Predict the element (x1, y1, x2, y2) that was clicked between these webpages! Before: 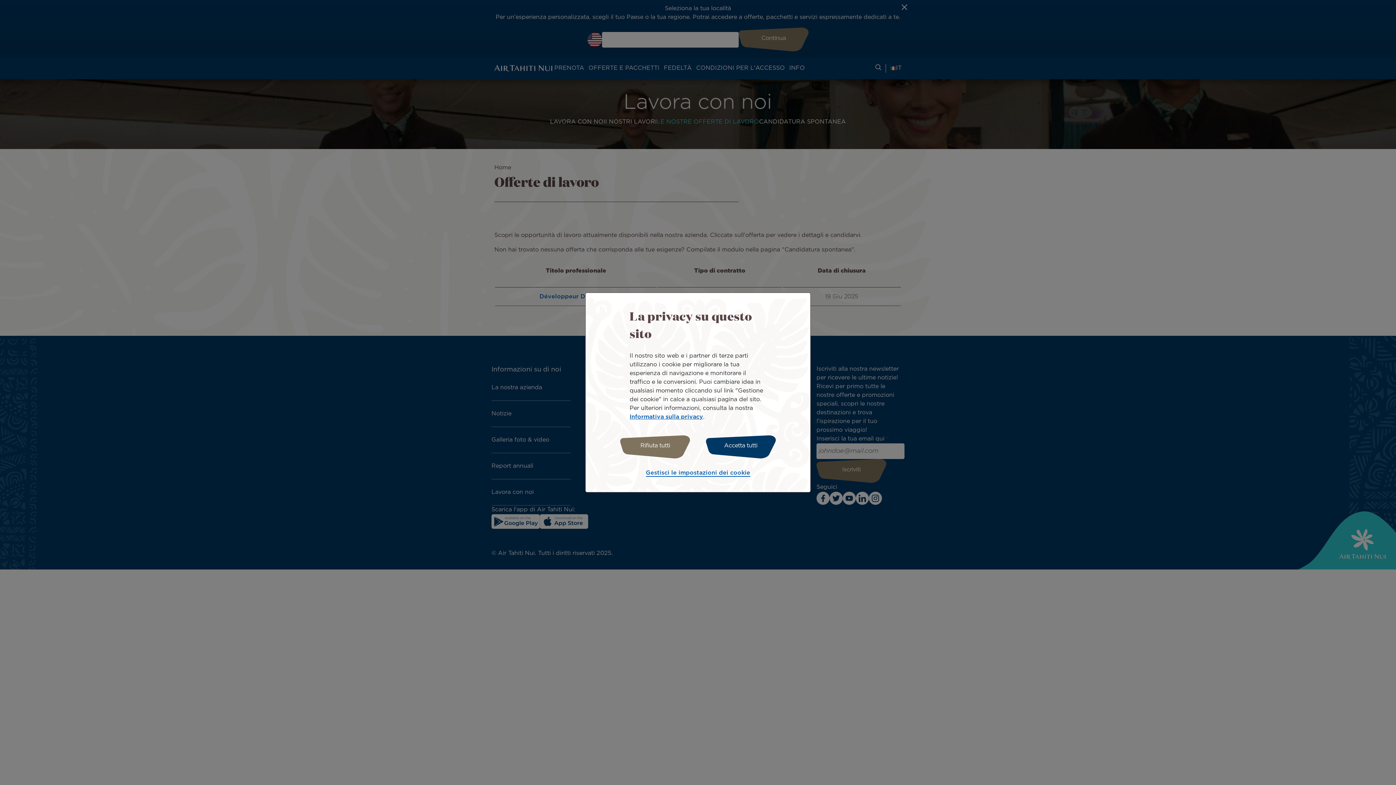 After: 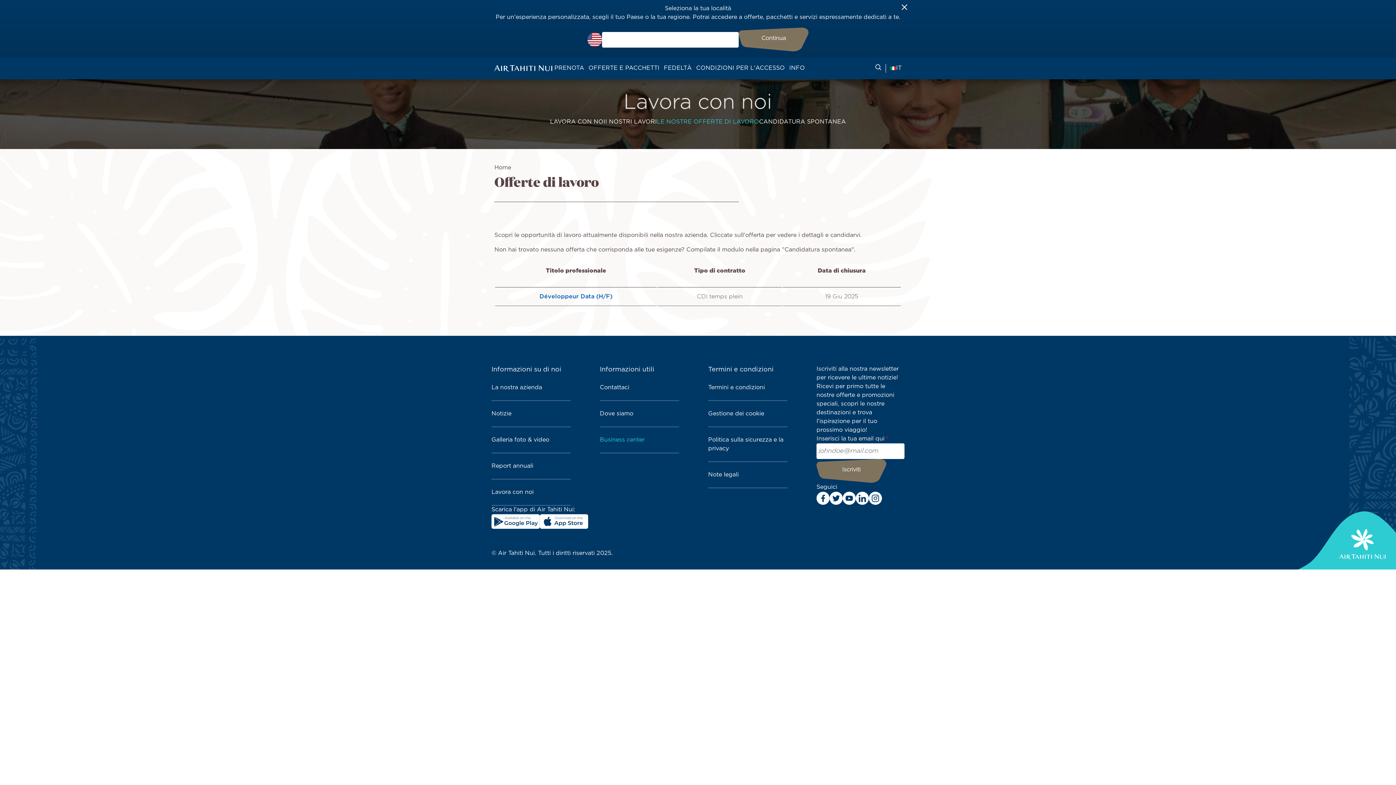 Action: bbox: (620, 435, 690, 458) label: Rifiuta tutti